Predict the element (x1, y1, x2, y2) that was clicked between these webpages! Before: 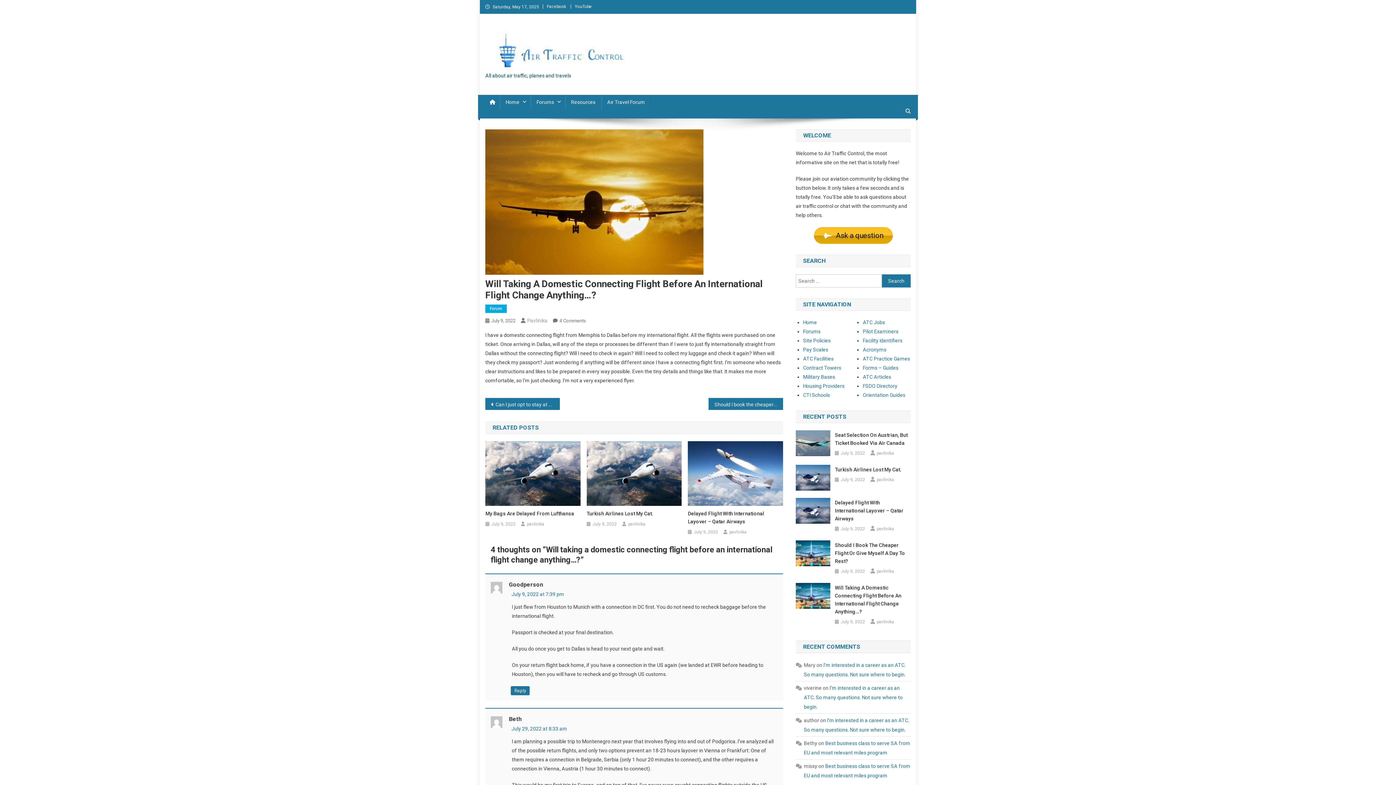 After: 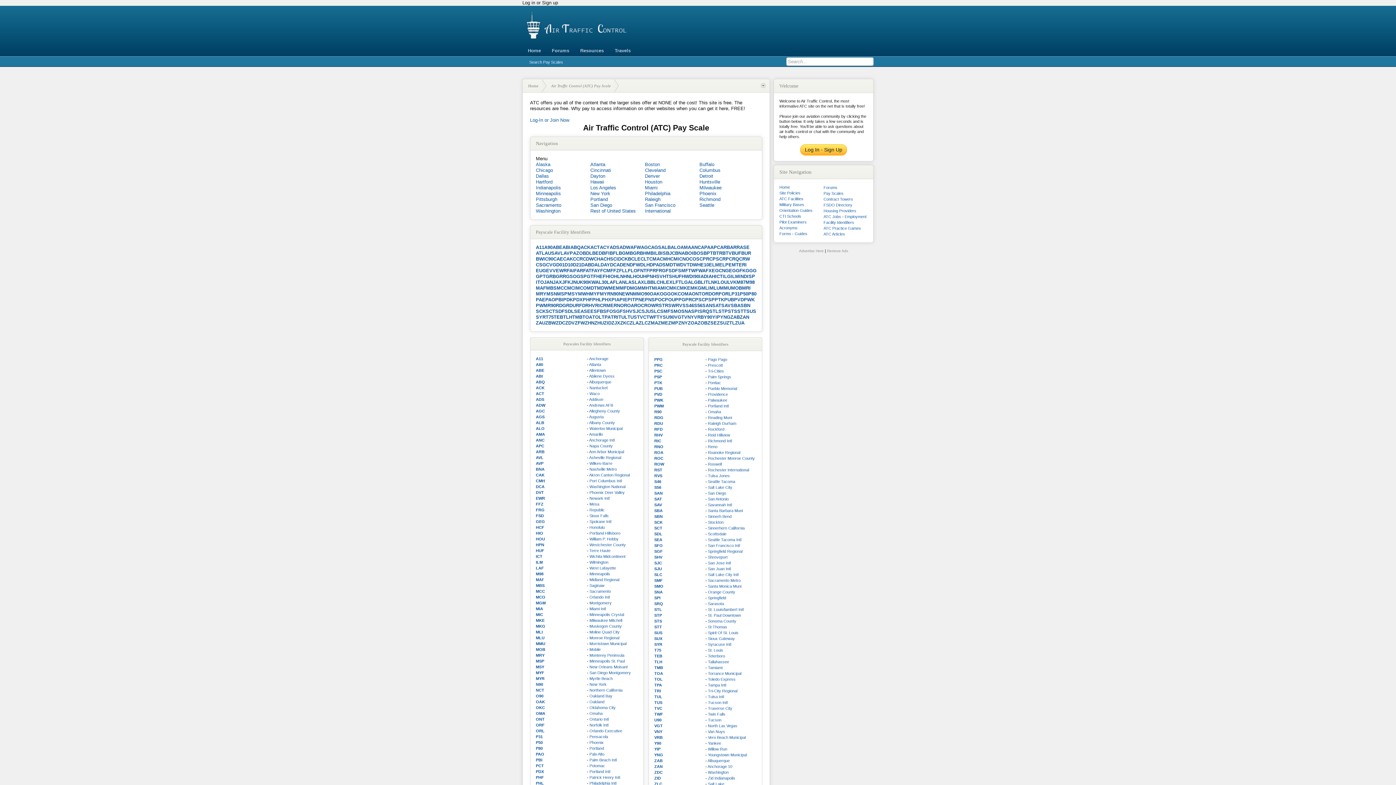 Action: label: Pay Scales bbox: (803, 346, 828, 352)